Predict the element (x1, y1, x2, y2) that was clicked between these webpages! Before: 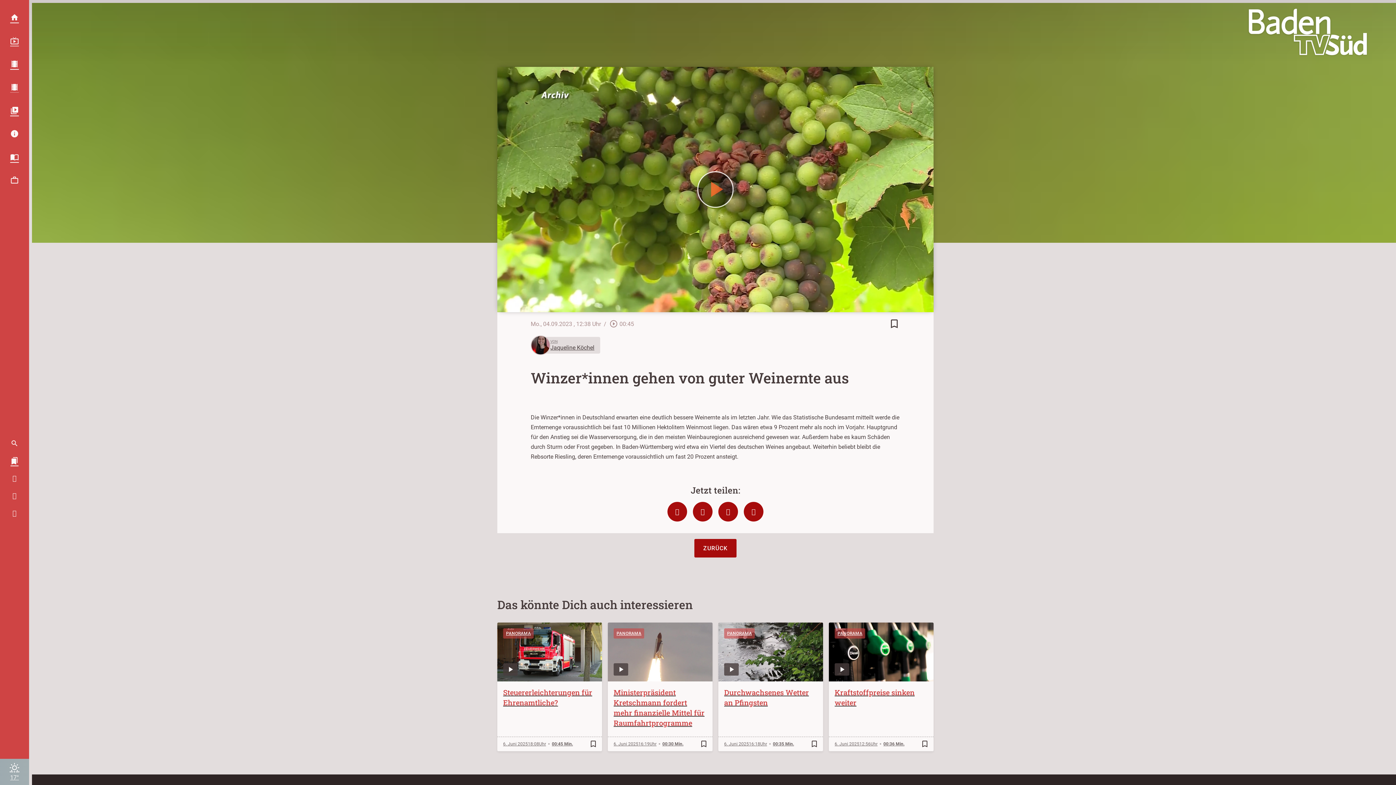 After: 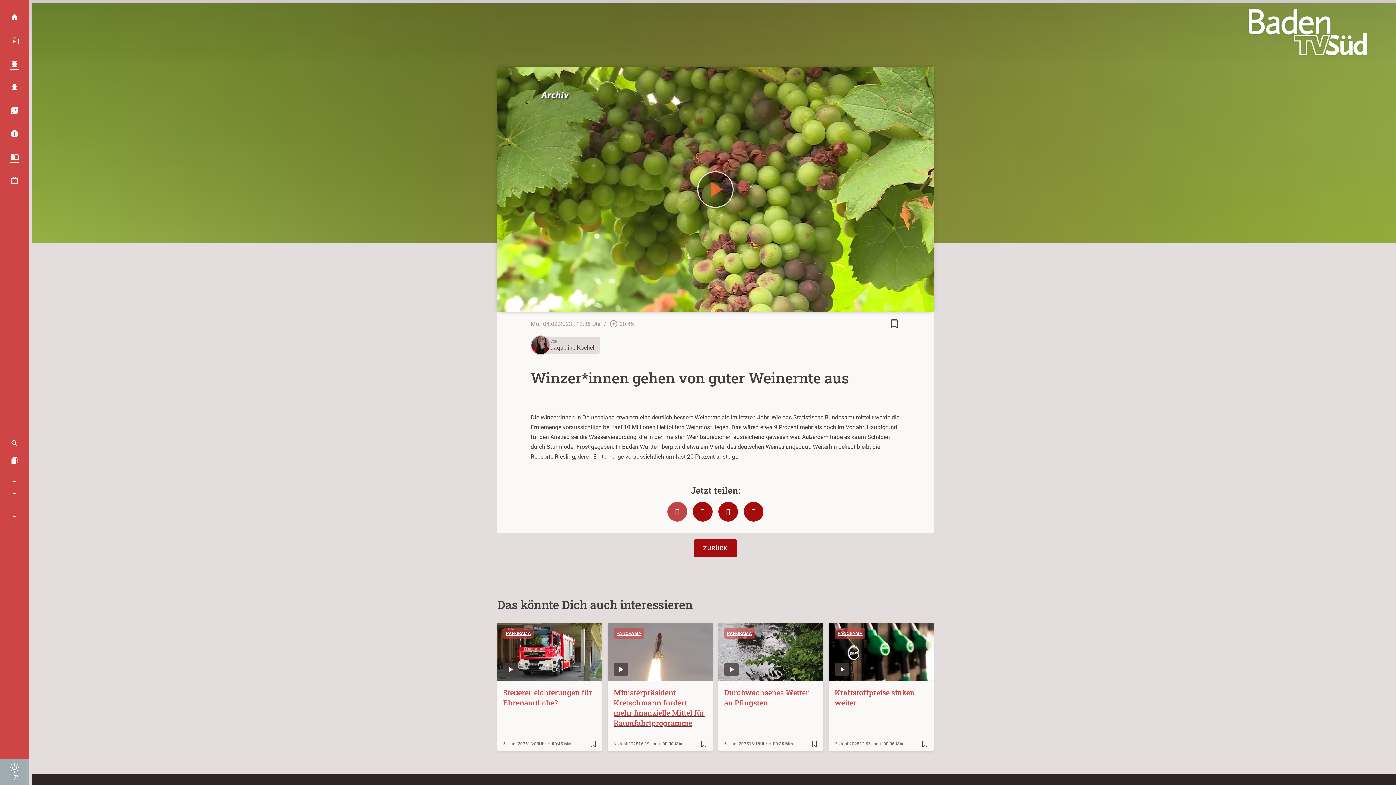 Action: bbox: (667, 502, 687, 521)